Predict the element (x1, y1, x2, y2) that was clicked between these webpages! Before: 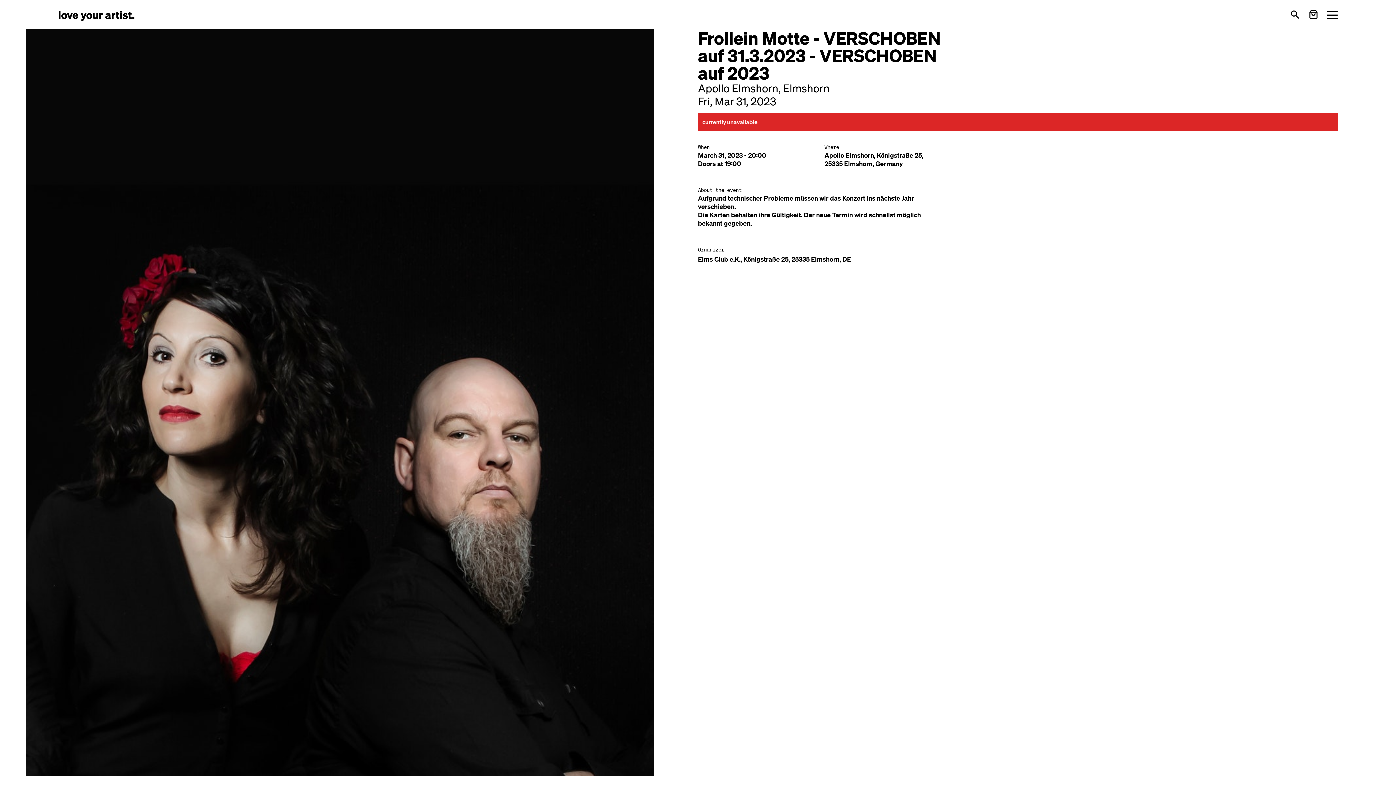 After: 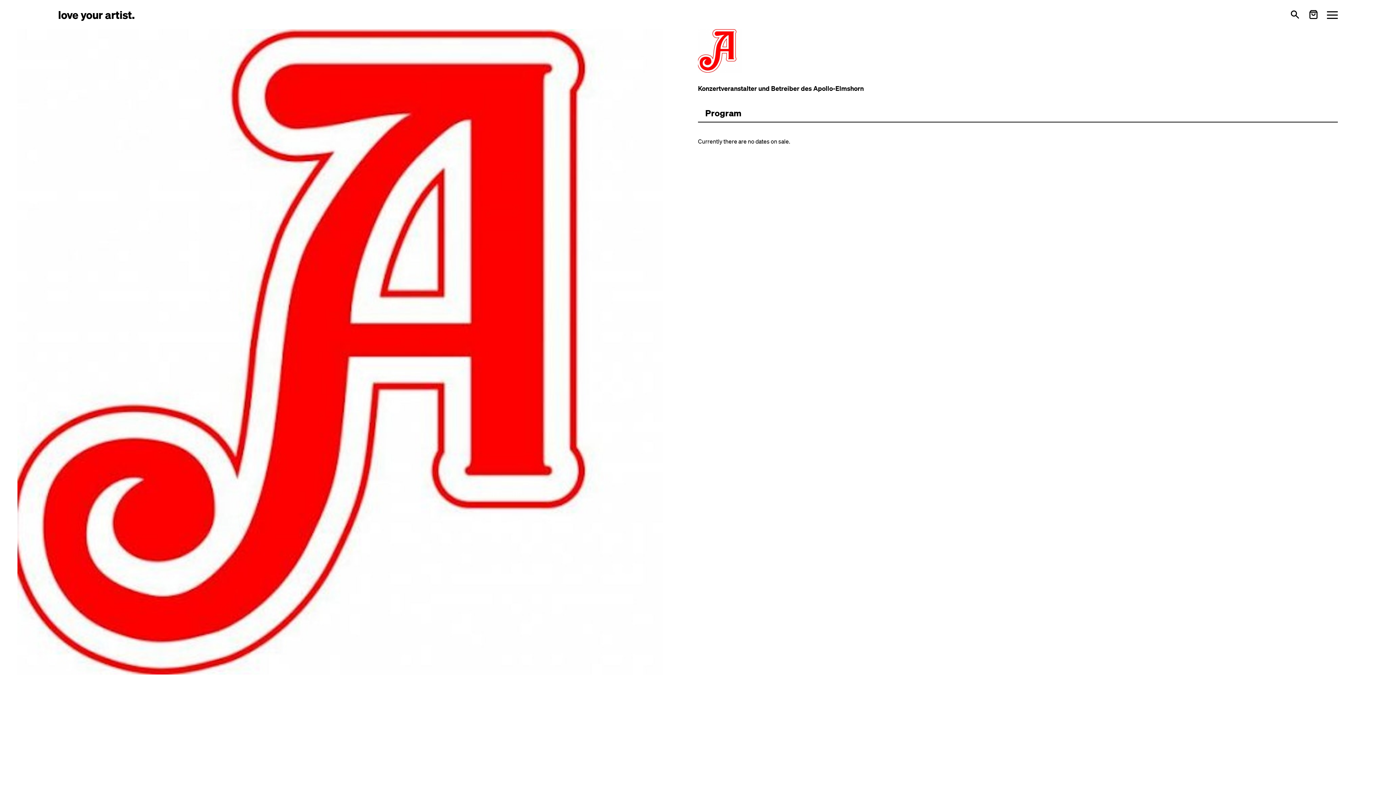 Action: bbox: (698, 255, 851, 263) label: Elms Club e.K., Königstraße 25, 25335 Elmshorn, DE